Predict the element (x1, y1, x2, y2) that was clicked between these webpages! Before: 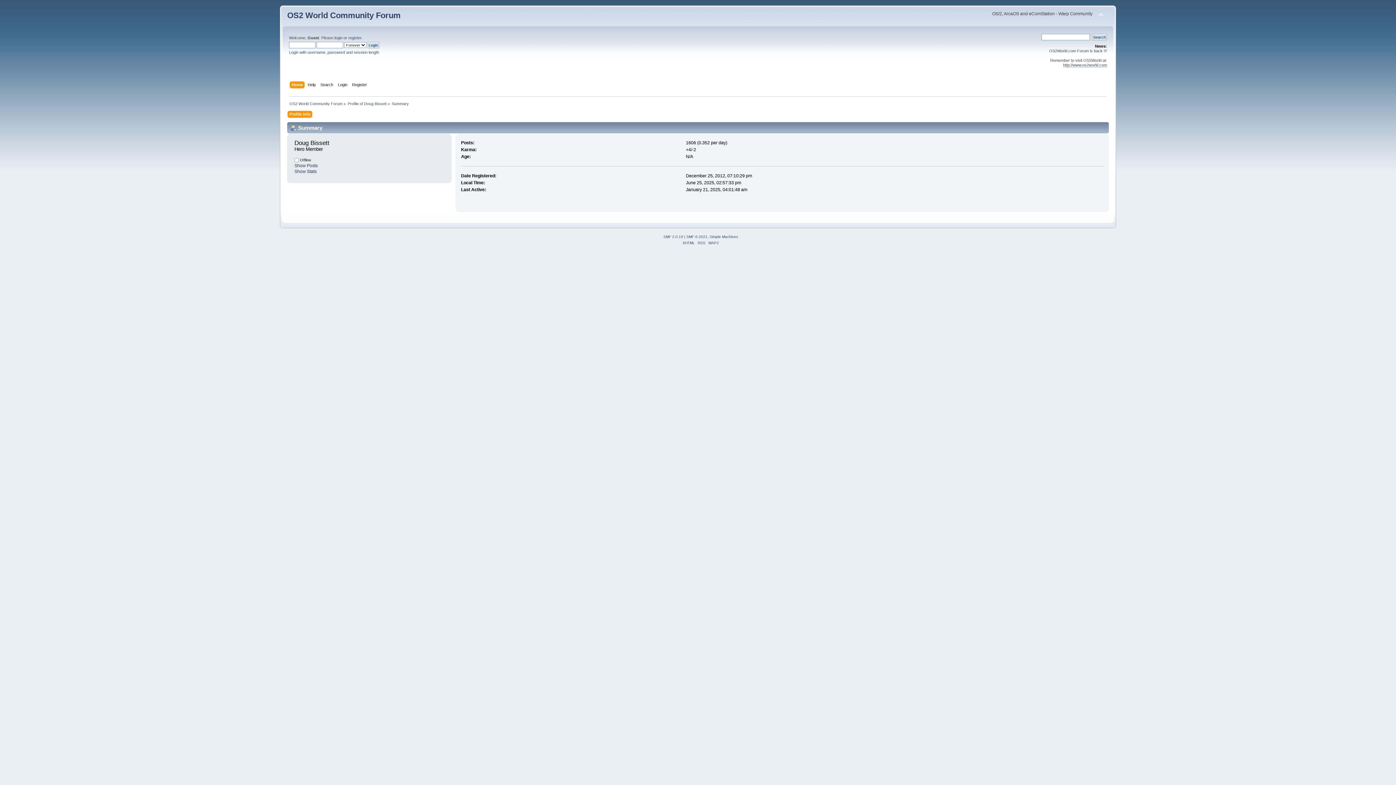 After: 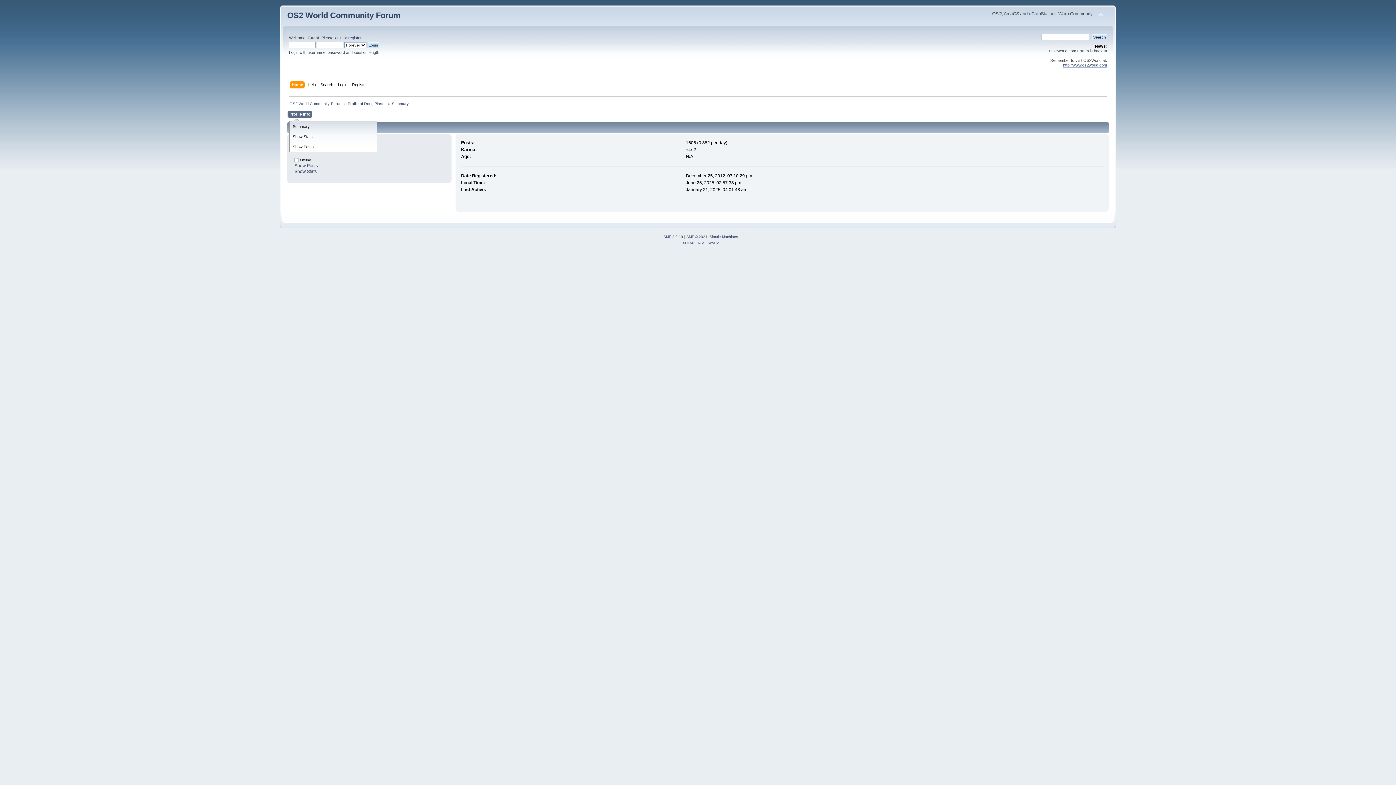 Action: label: Profile Info bbox: (289, 110, 312, 118)